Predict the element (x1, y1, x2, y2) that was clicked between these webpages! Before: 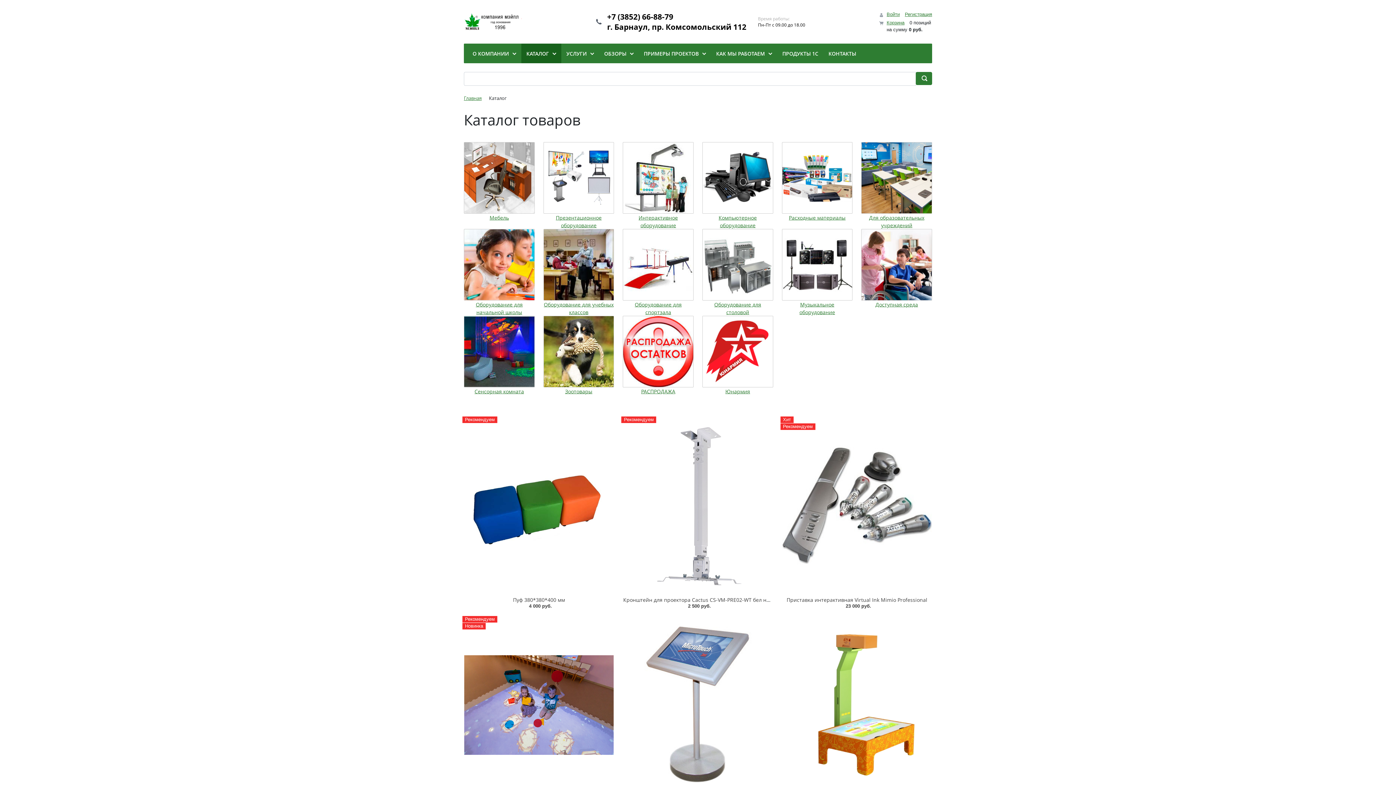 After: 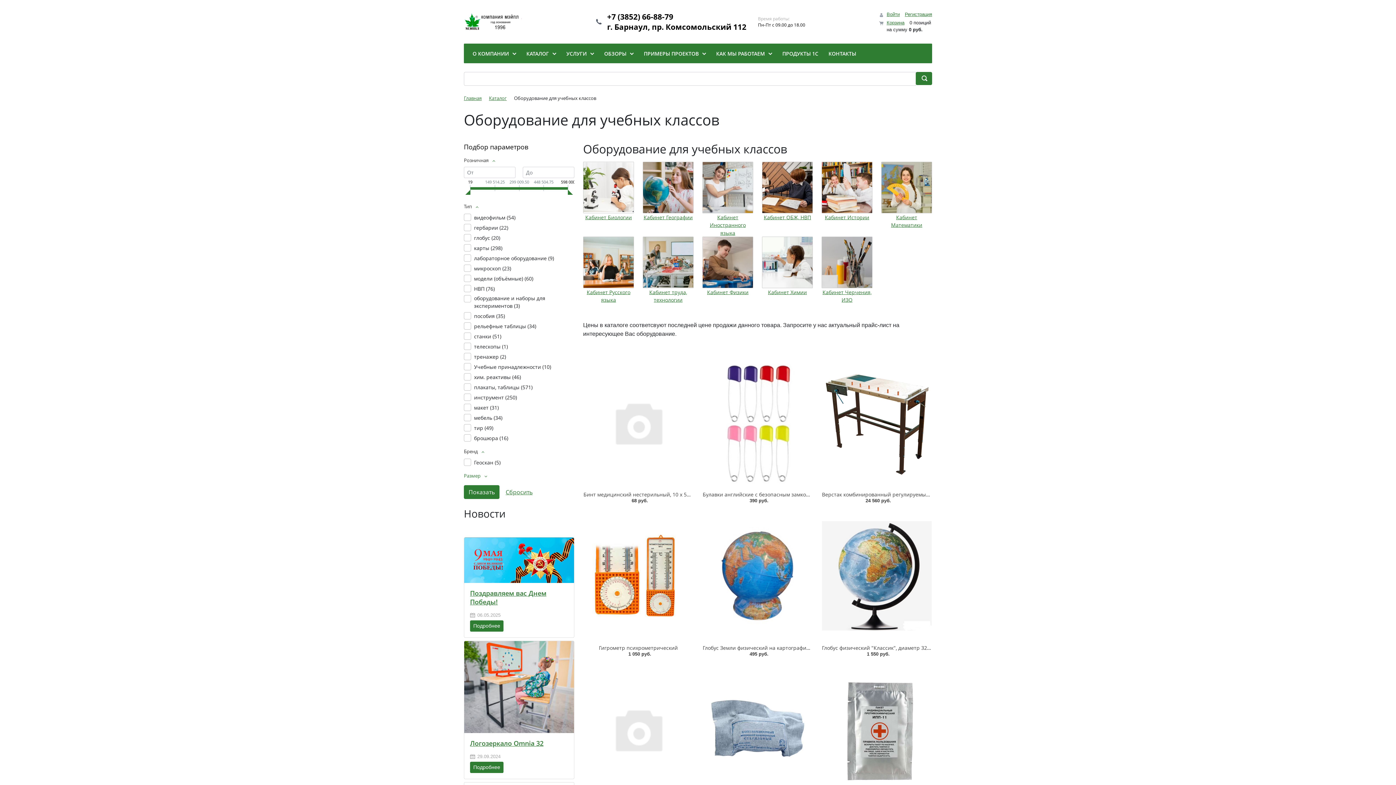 Action: bbox: (543, 229, 614, 300)